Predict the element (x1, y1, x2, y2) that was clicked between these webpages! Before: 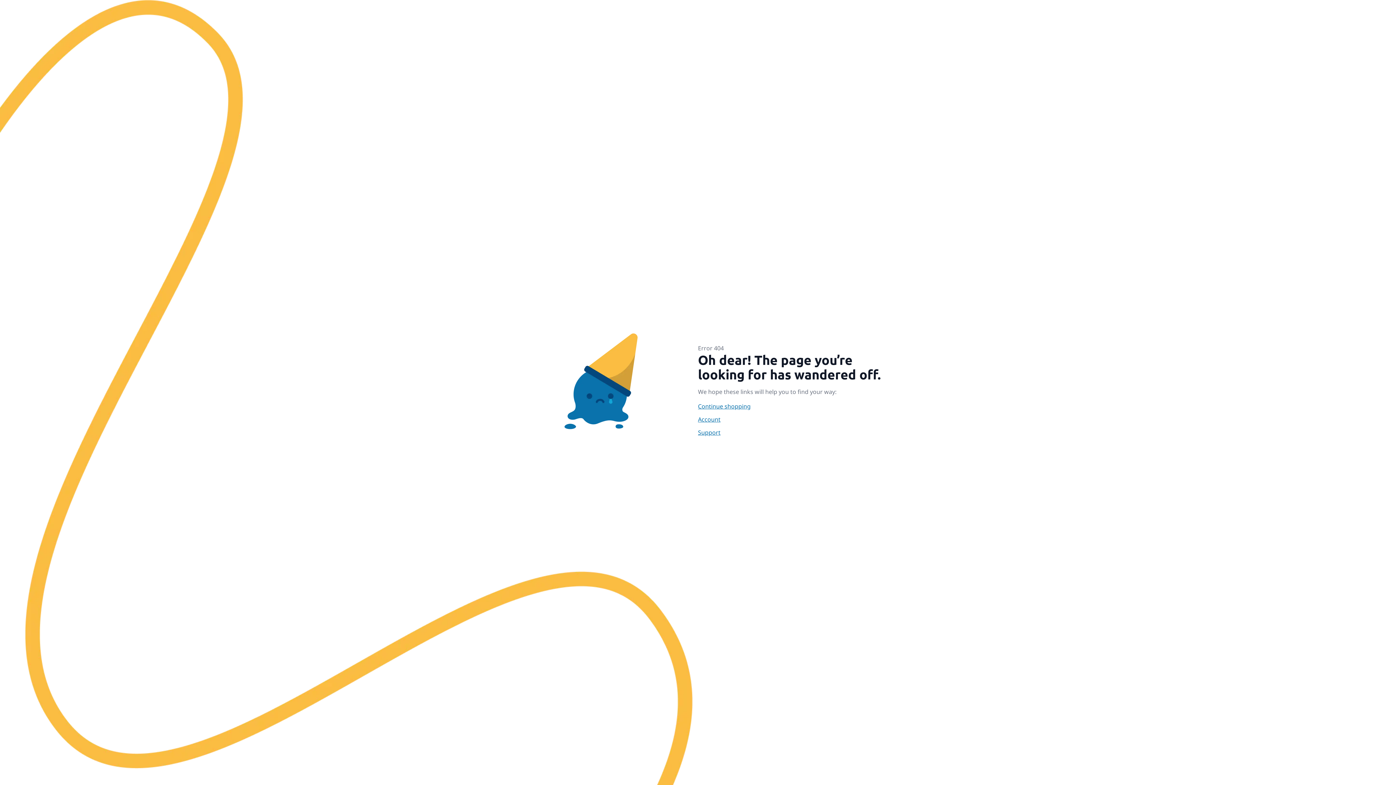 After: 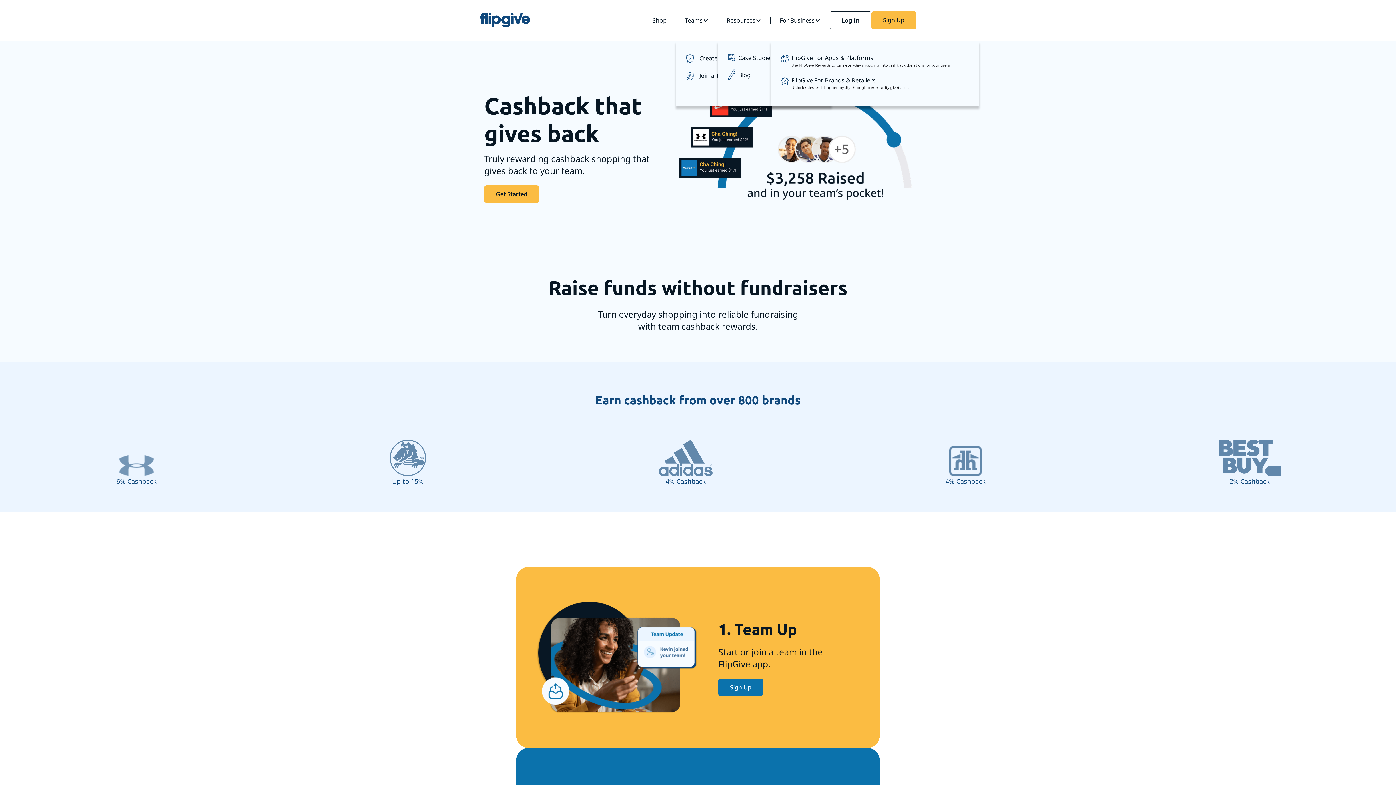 Action: bbox: (698, 402, 896, 410) label: Continue shopping